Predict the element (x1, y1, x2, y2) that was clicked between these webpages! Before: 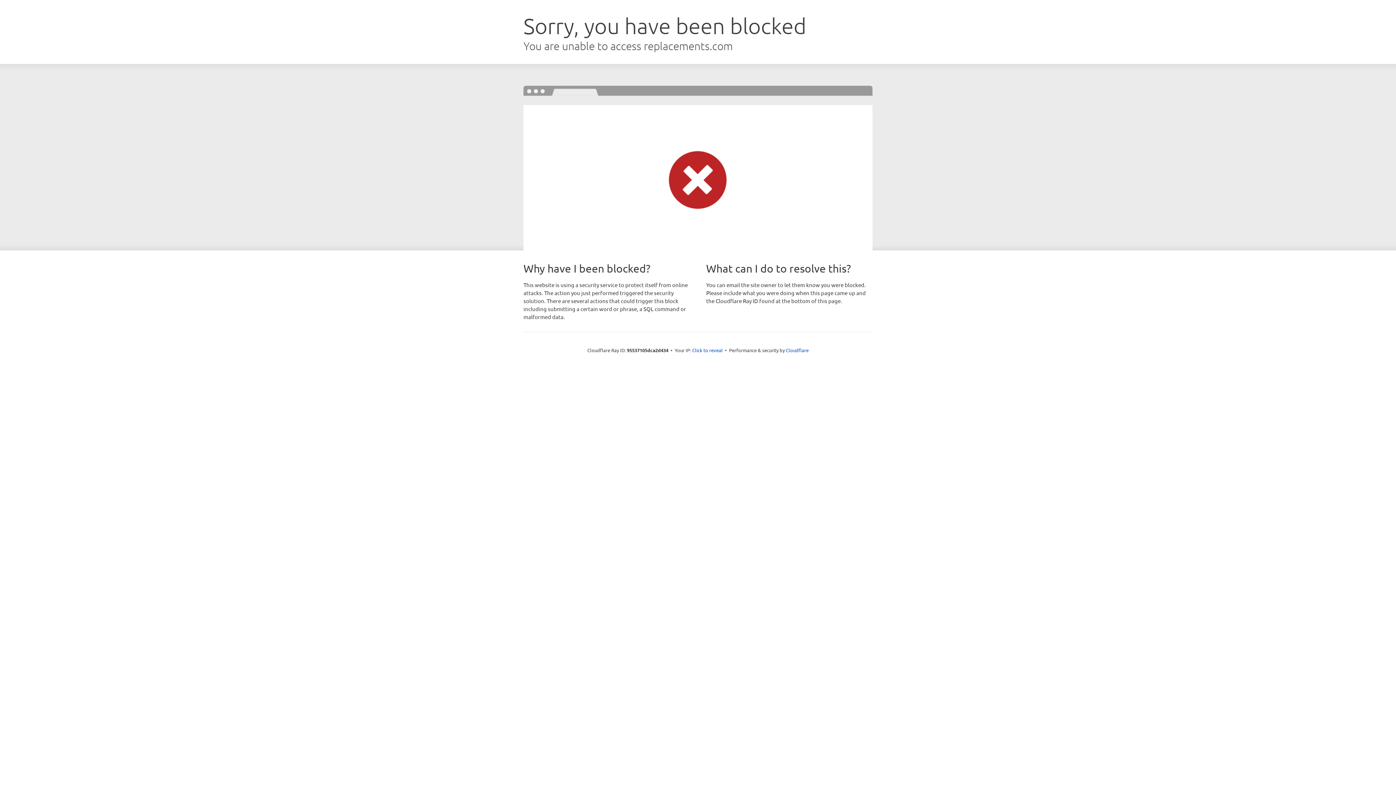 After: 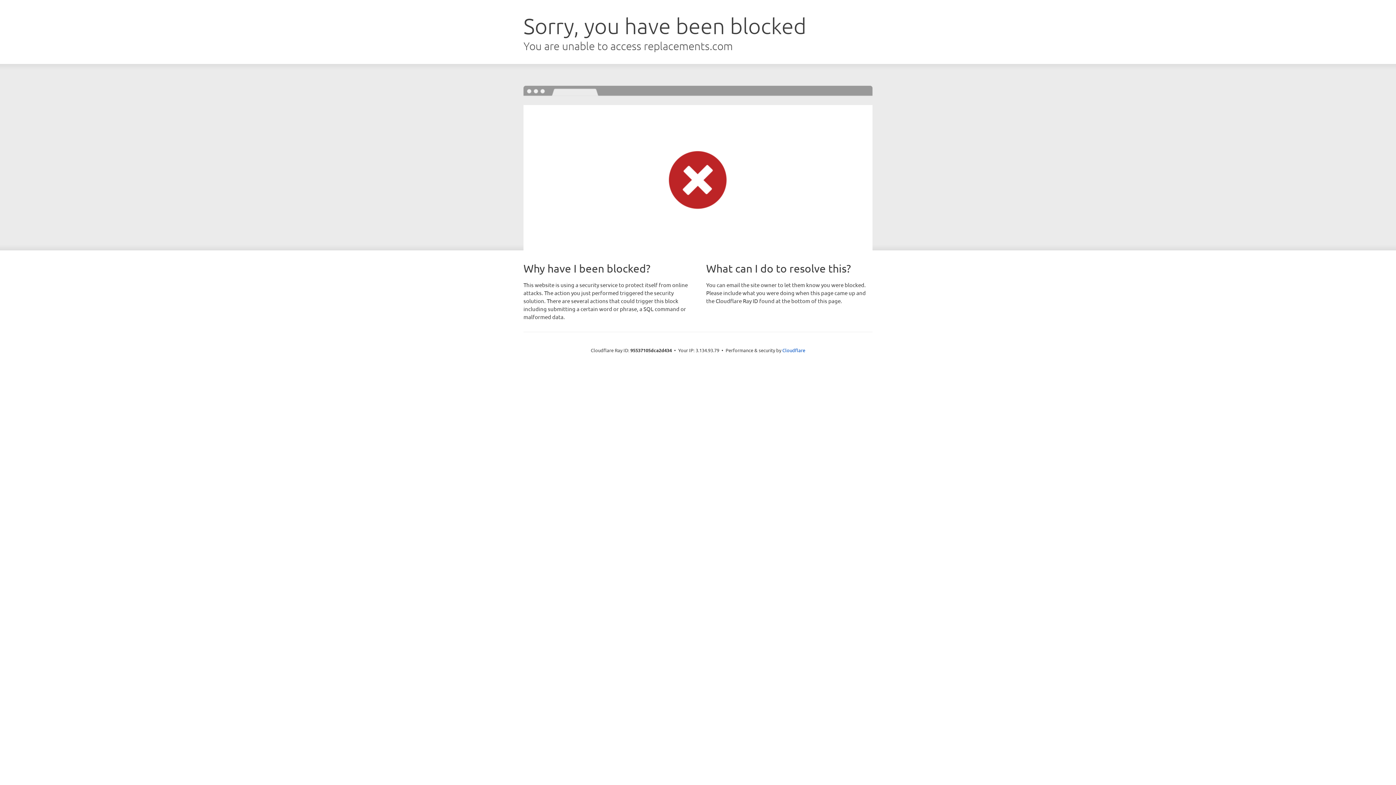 Action: label: Click to reveal bbox: (692, 346, 722, 353)